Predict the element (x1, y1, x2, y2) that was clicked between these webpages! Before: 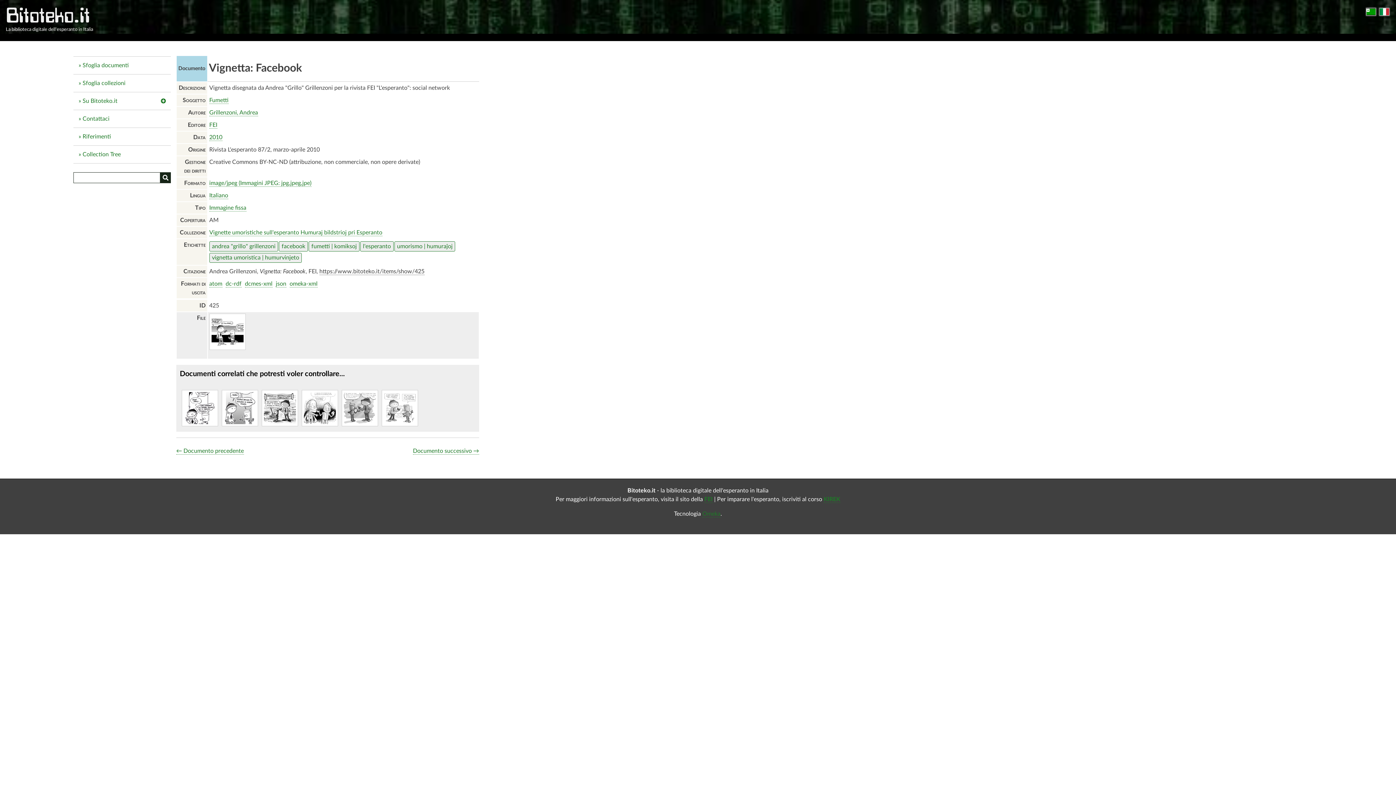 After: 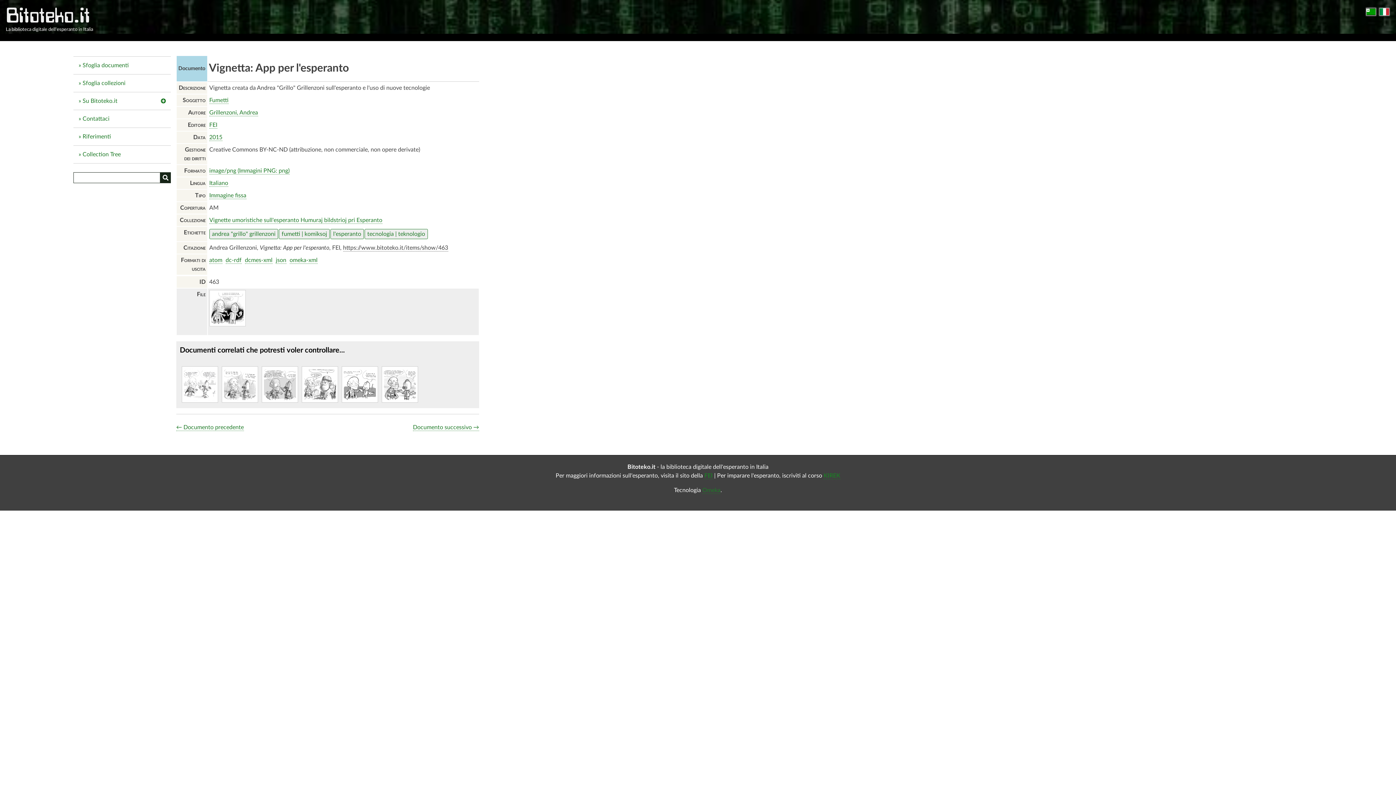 Action: bbox: (301, 390, 338, 426)